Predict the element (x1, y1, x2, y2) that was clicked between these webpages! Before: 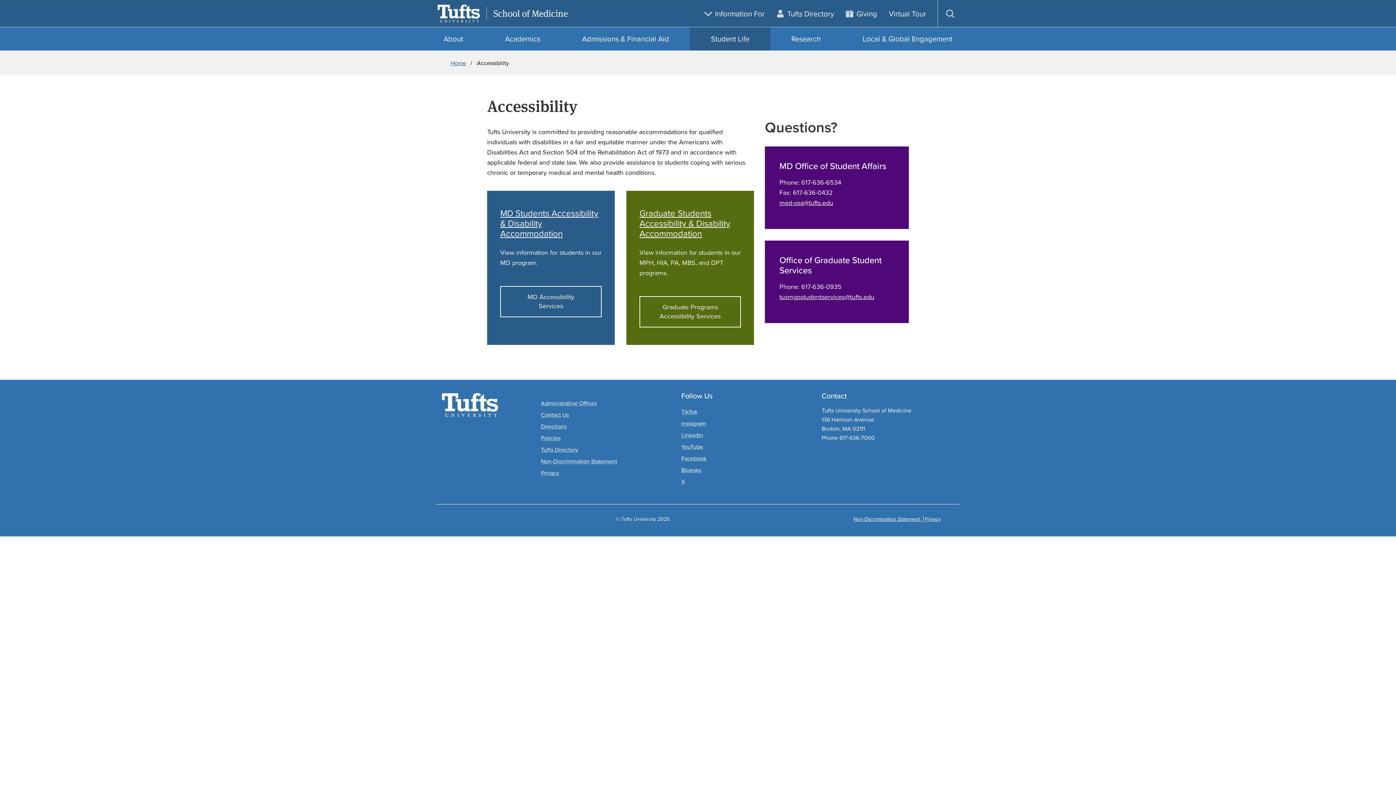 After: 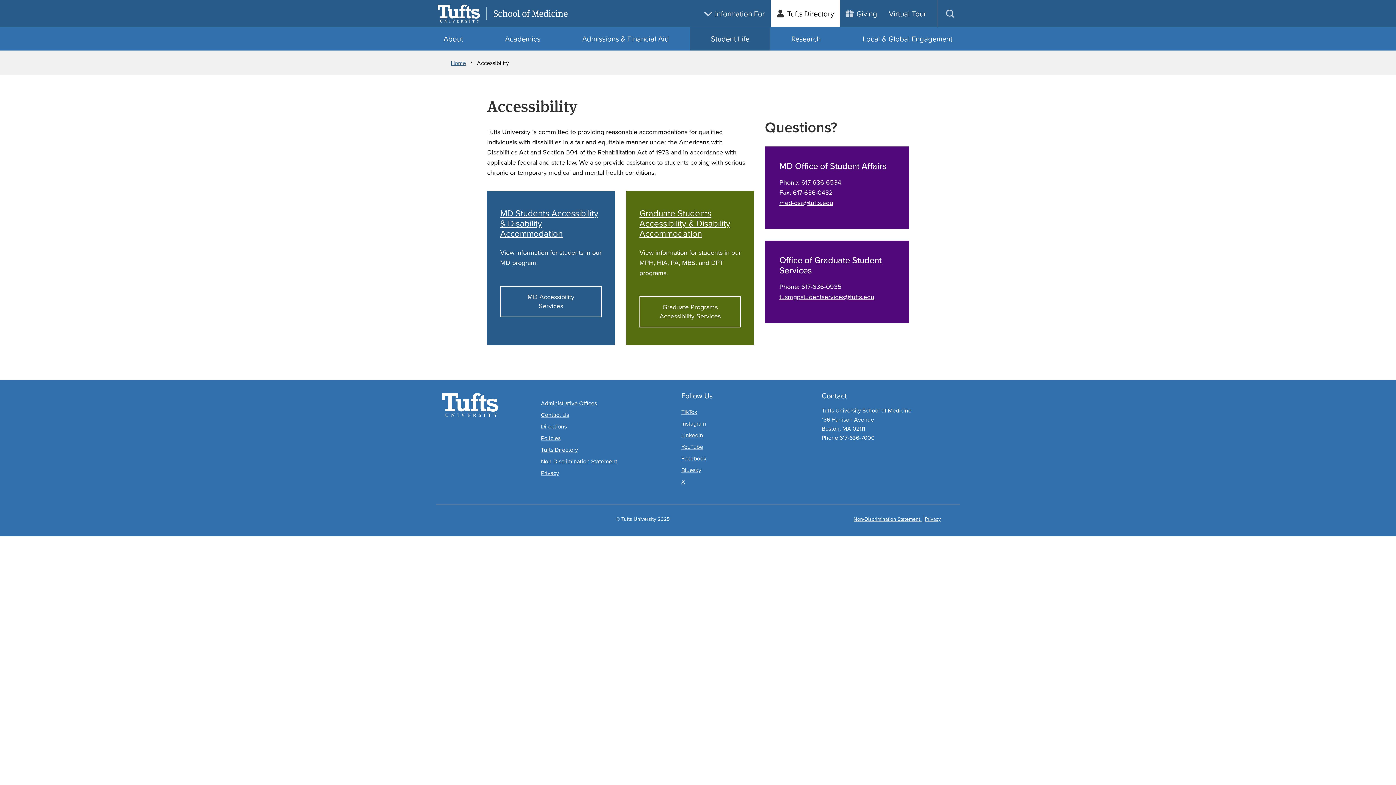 Action: label: Tufts Directory bbox: (770, 0, 840, 27)